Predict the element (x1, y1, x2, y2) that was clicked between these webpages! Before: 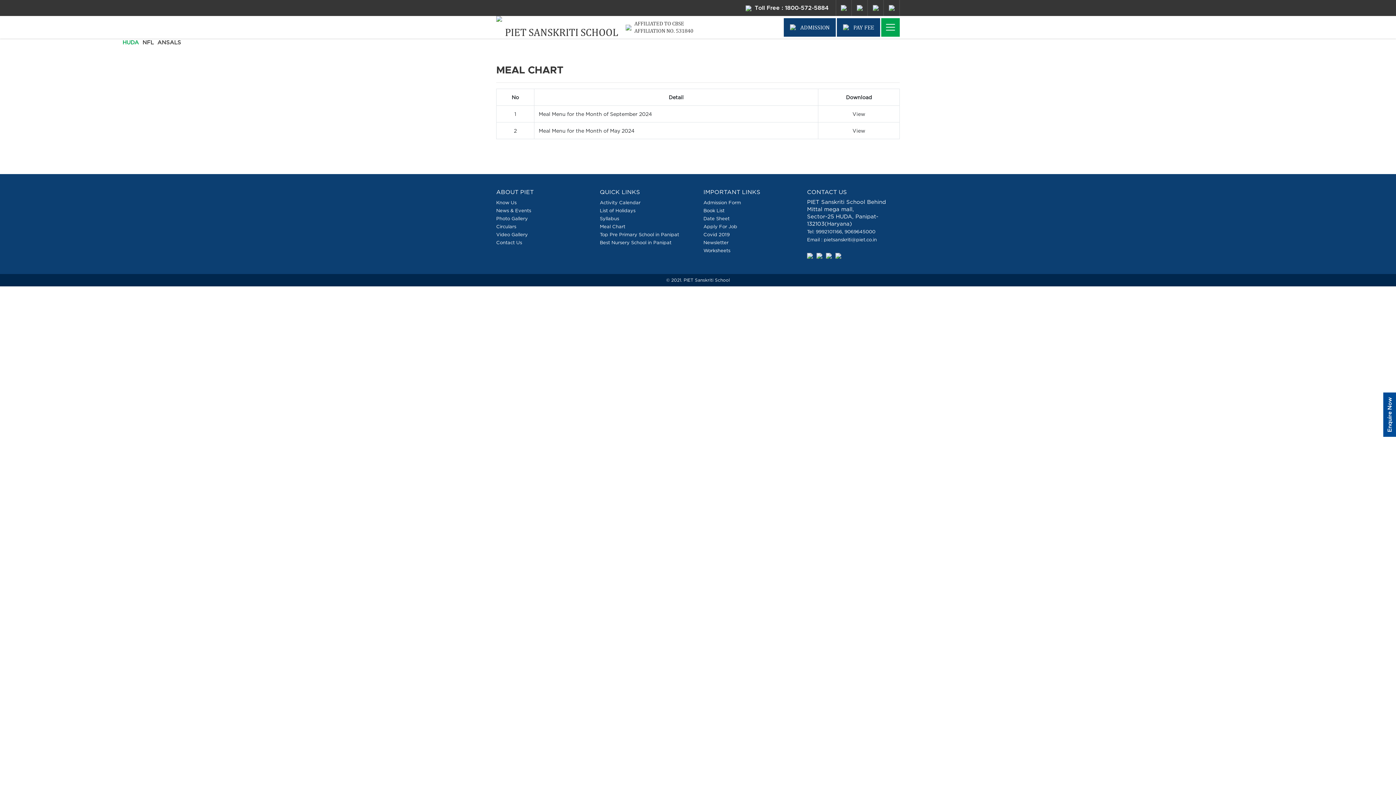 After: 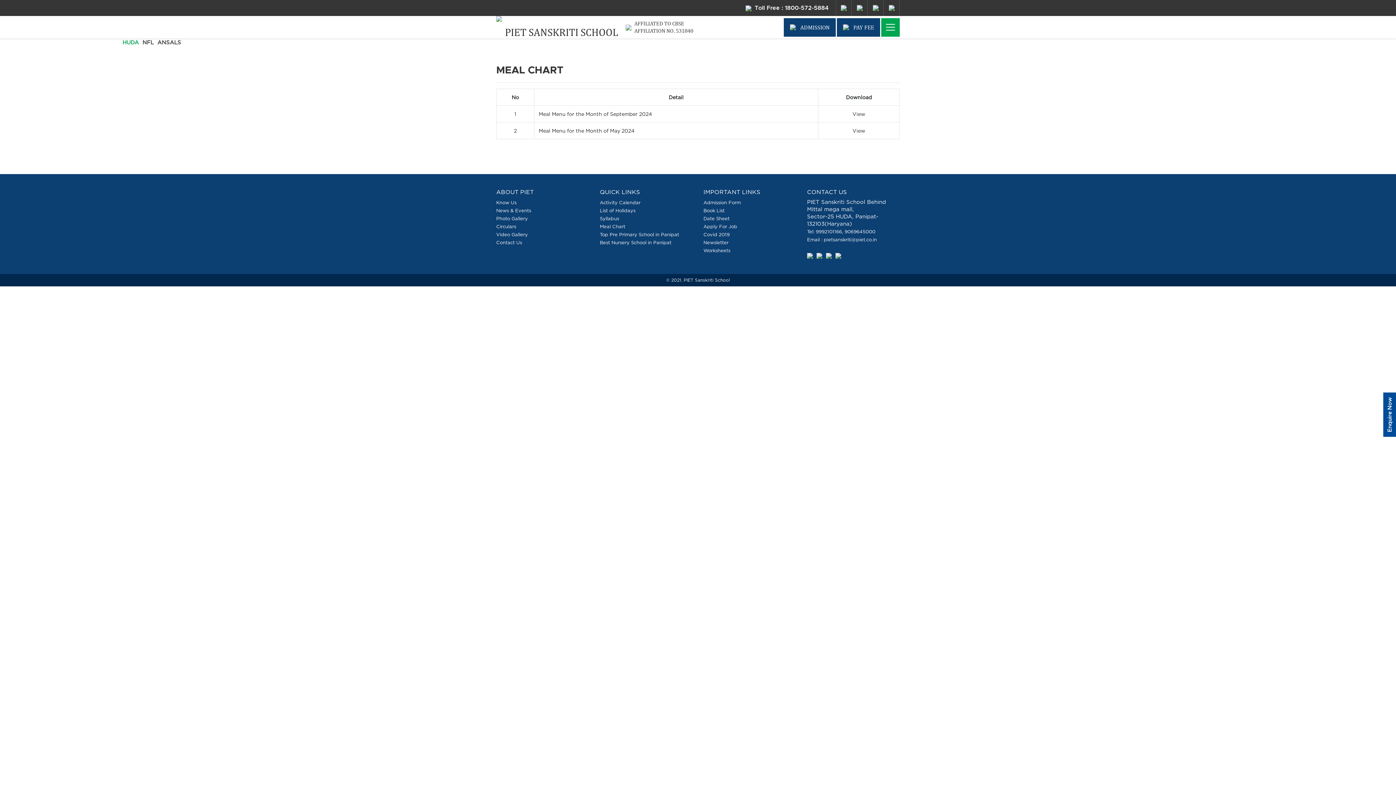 Action: bbox: (868, 0, 884, 16)